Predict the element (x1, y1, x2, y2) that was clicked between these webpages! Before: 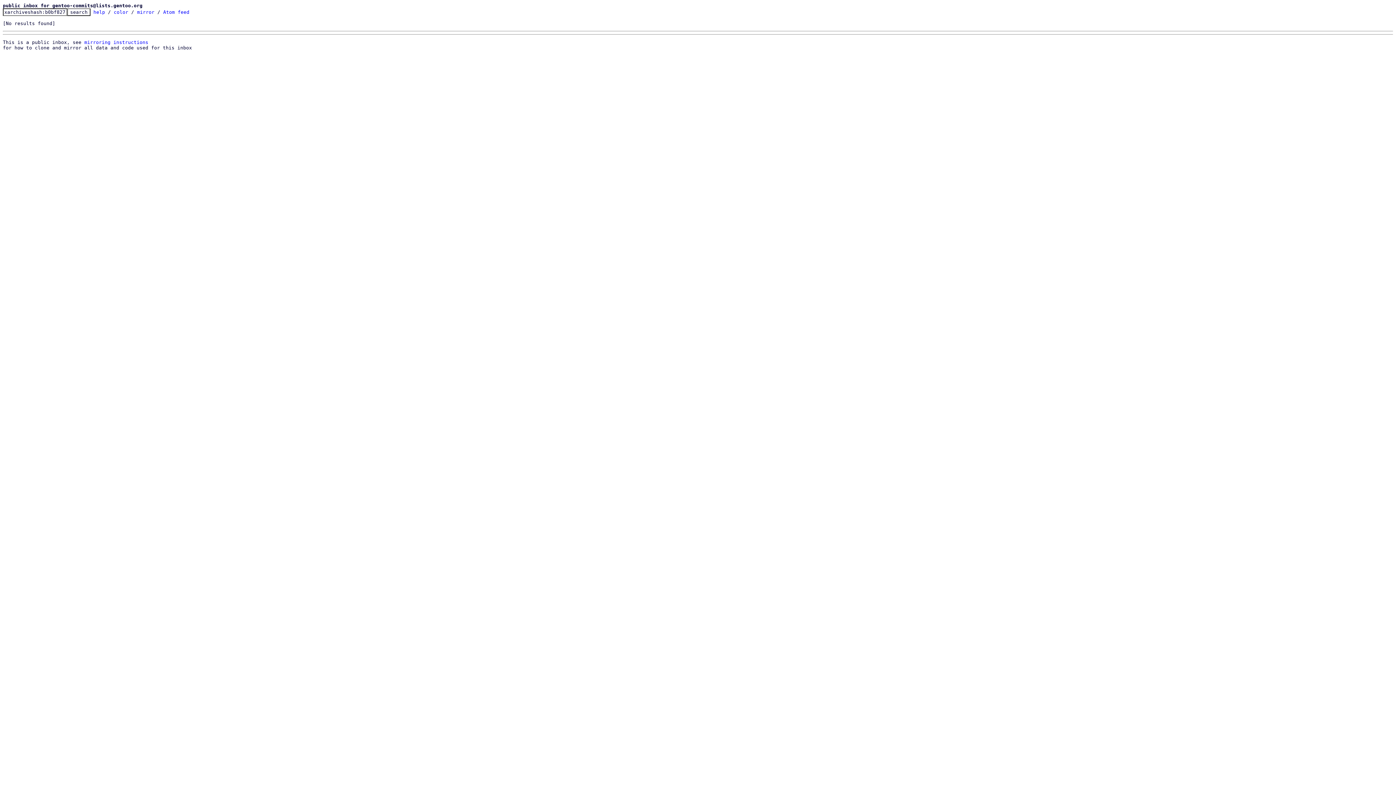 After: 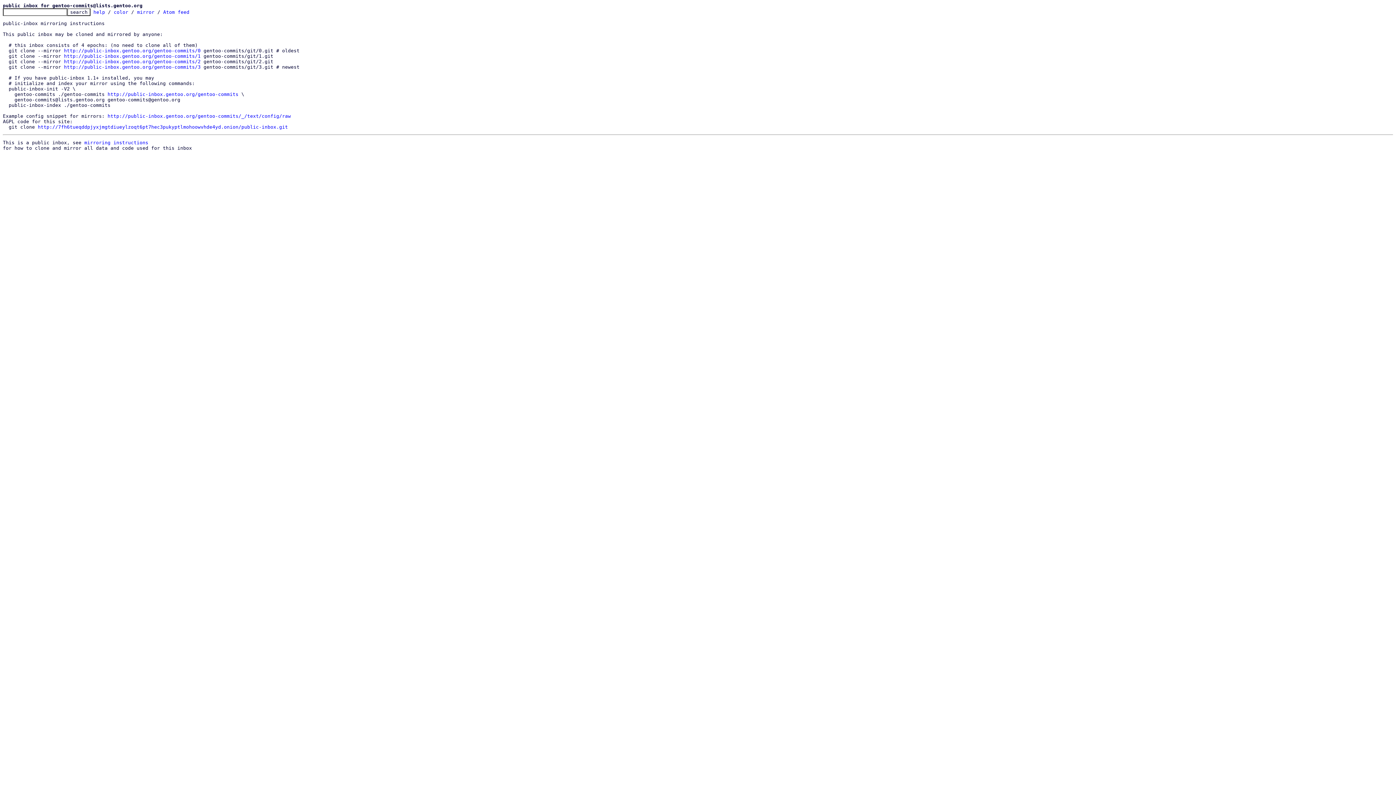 Action: label: mirror bbox: (137, 9, 154, 14)